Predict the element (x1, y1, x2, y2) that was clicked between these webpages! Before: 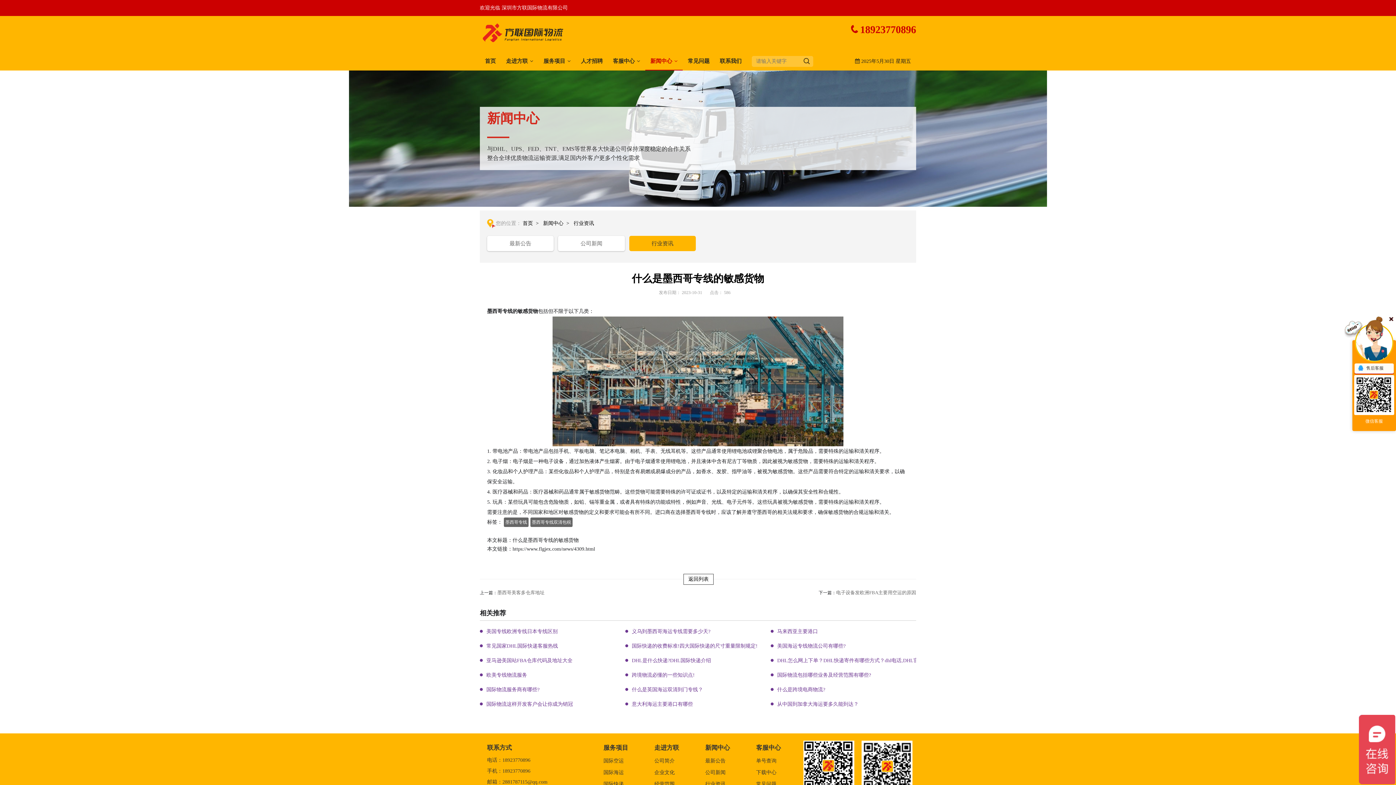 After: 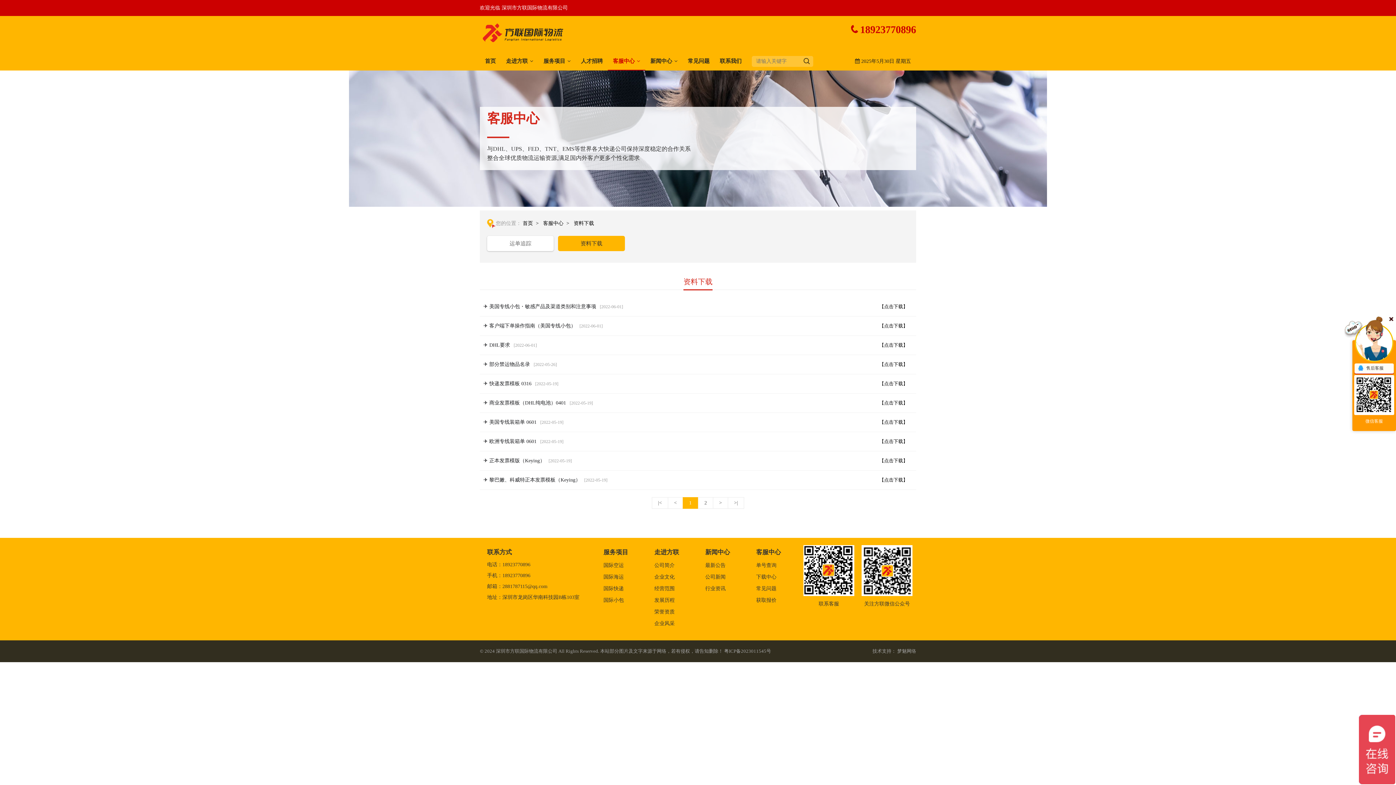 Action: label: 下载中心 bbox: (756, 770, 776, 775)